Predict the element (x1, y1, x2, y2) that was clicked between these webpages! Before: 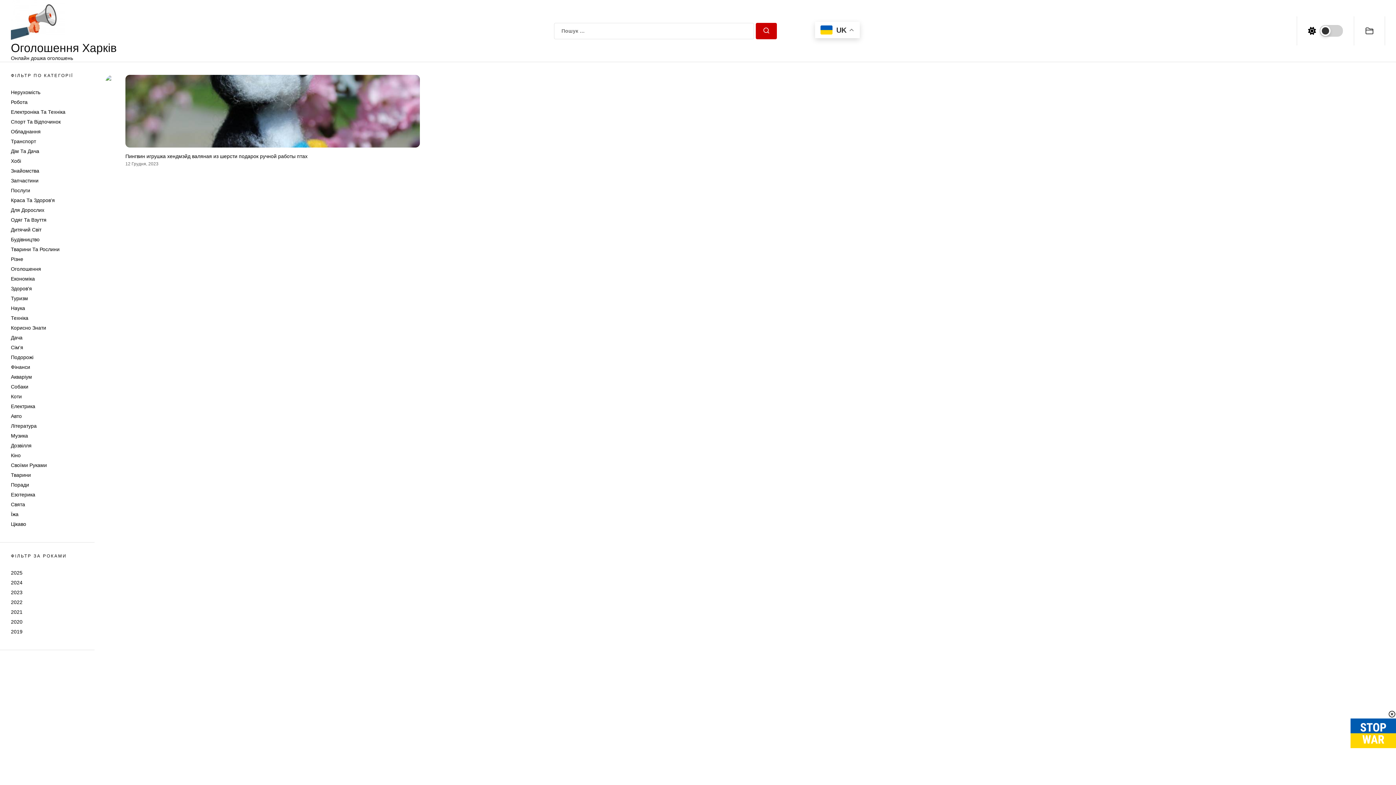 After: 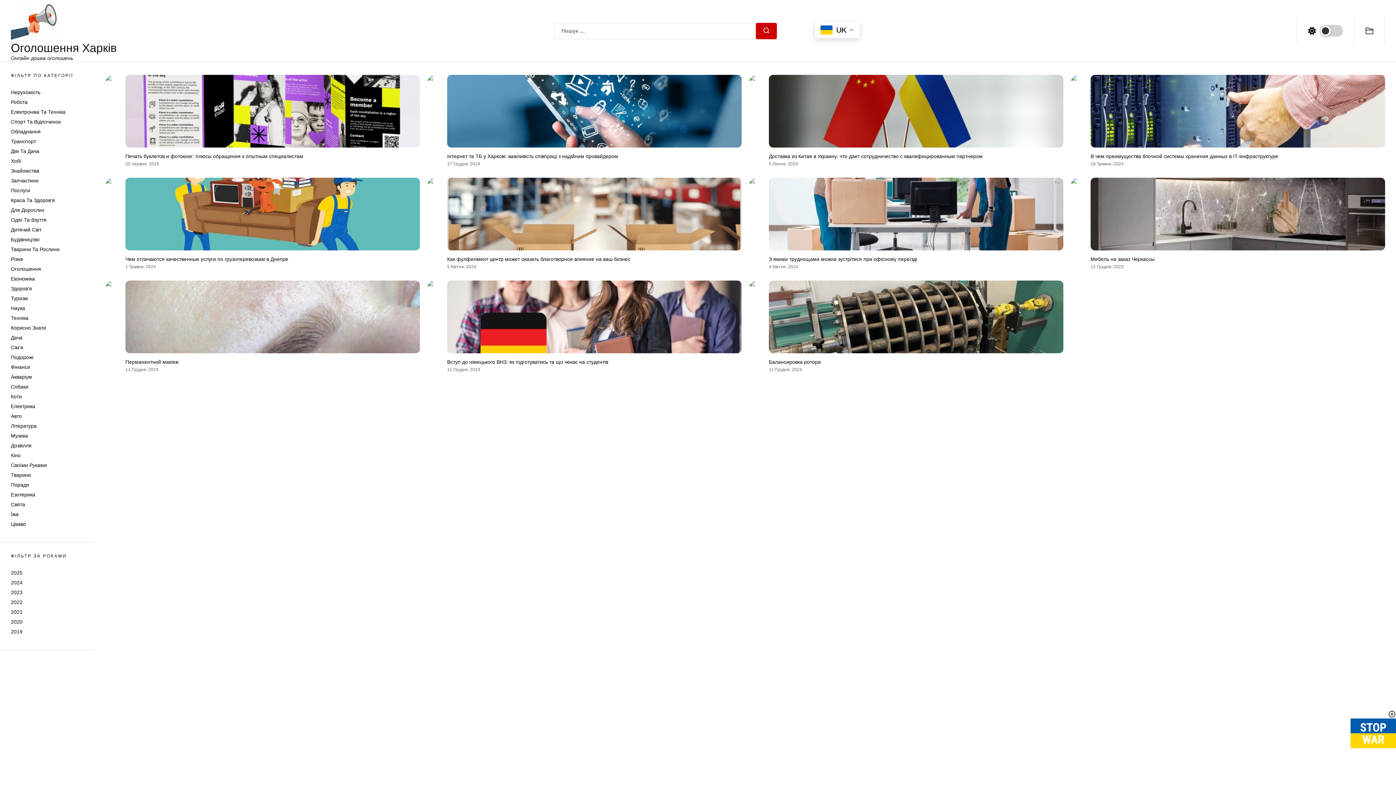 Action: bbox: (10, 187, 30, 193) label: Послуги